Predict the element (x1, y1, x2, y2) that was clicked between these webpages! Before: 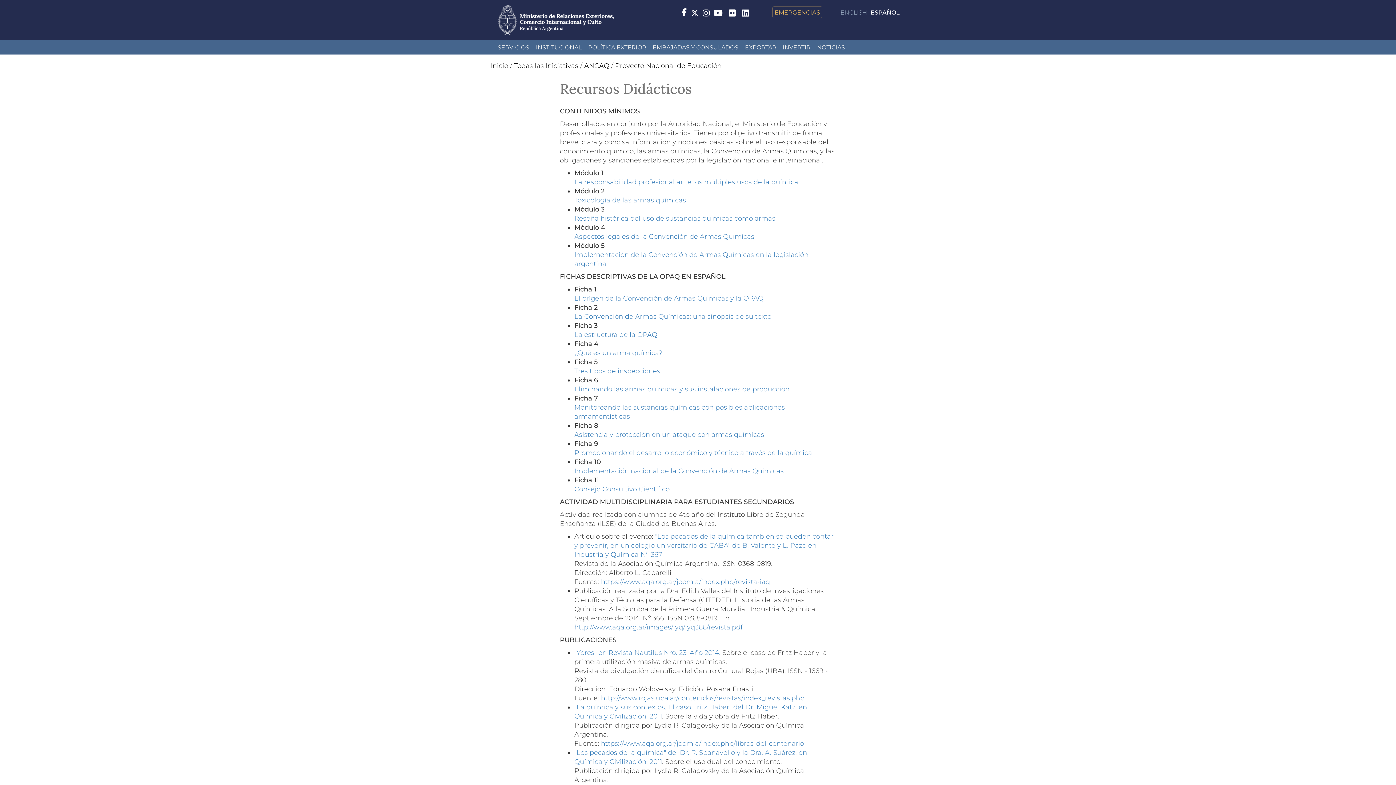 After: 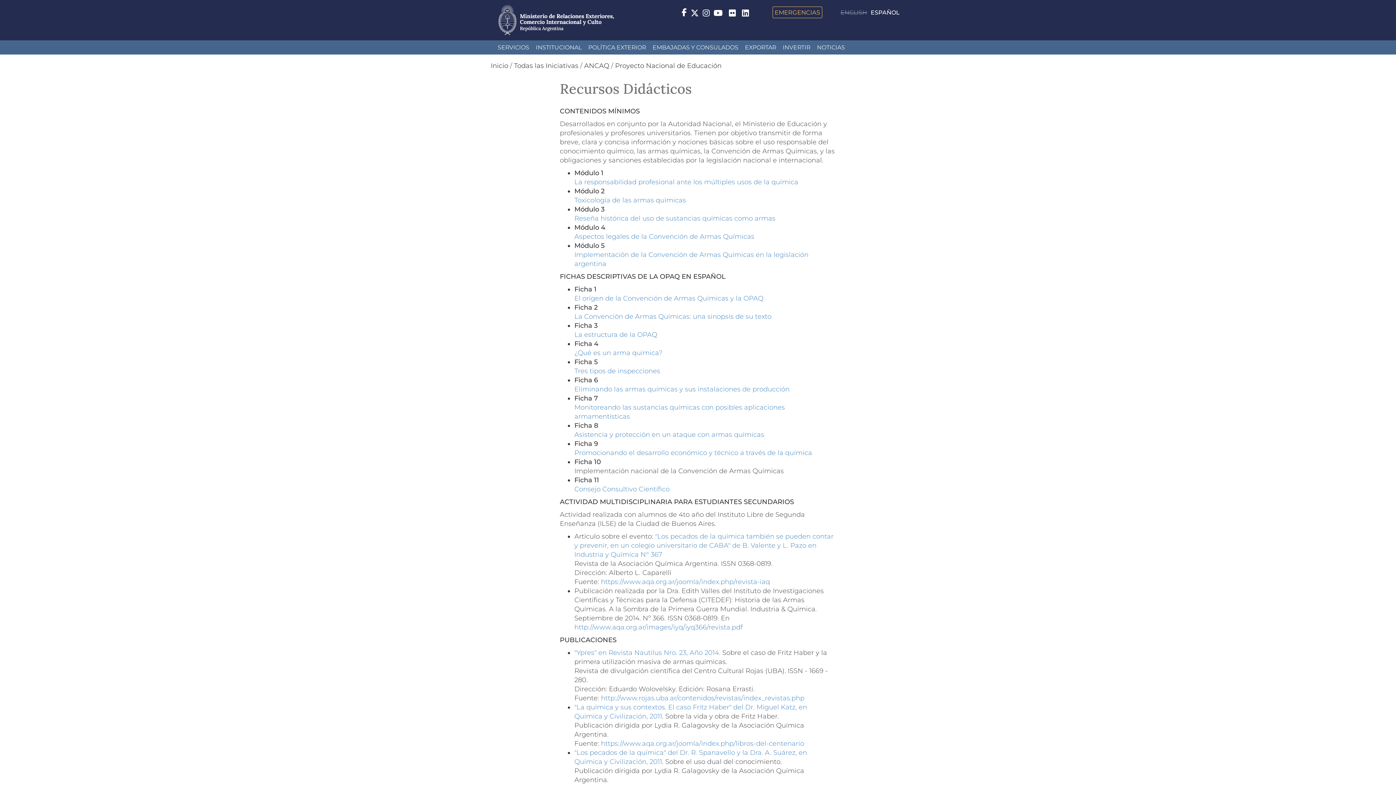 Action: label: Implementación nacional de la Convención de Armas Químicas bbox: (574, 467, 784, 475)